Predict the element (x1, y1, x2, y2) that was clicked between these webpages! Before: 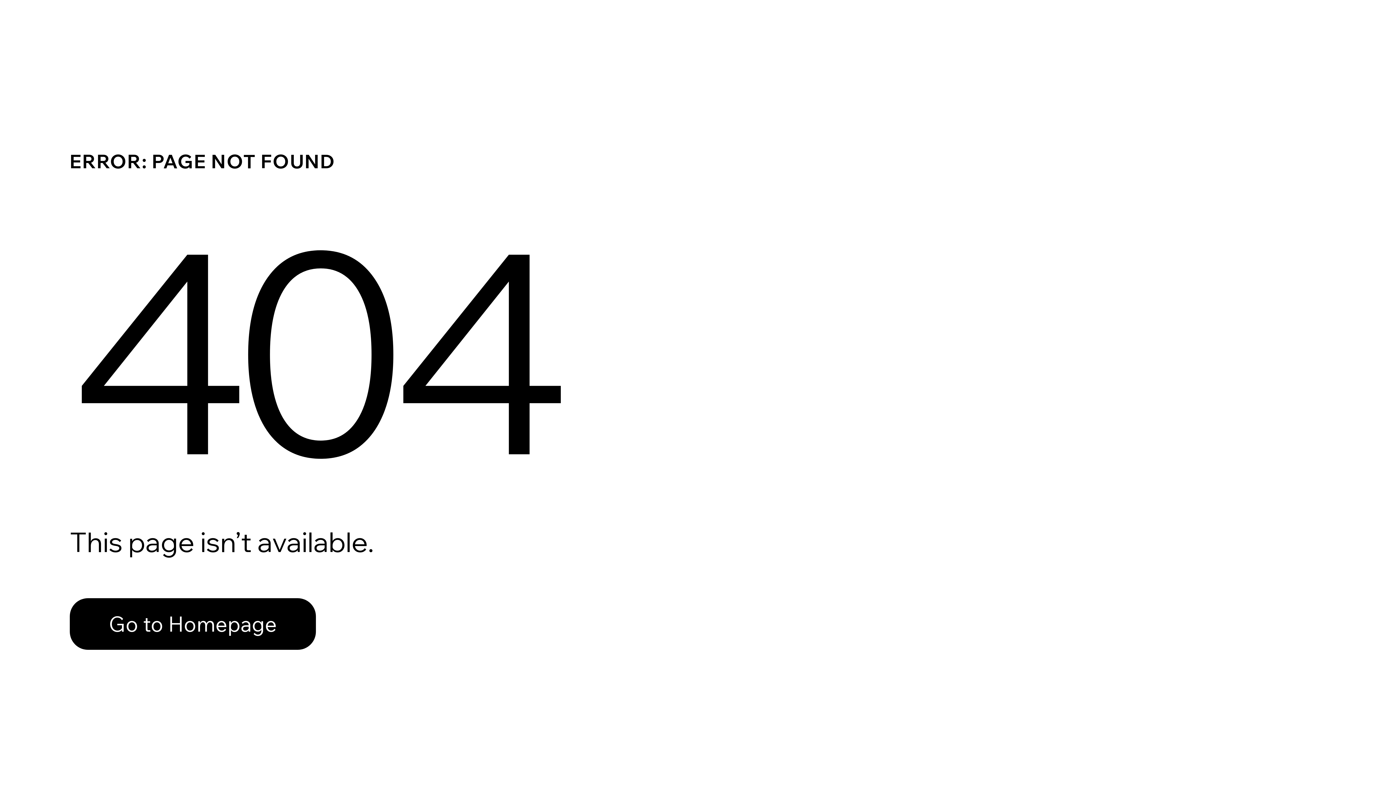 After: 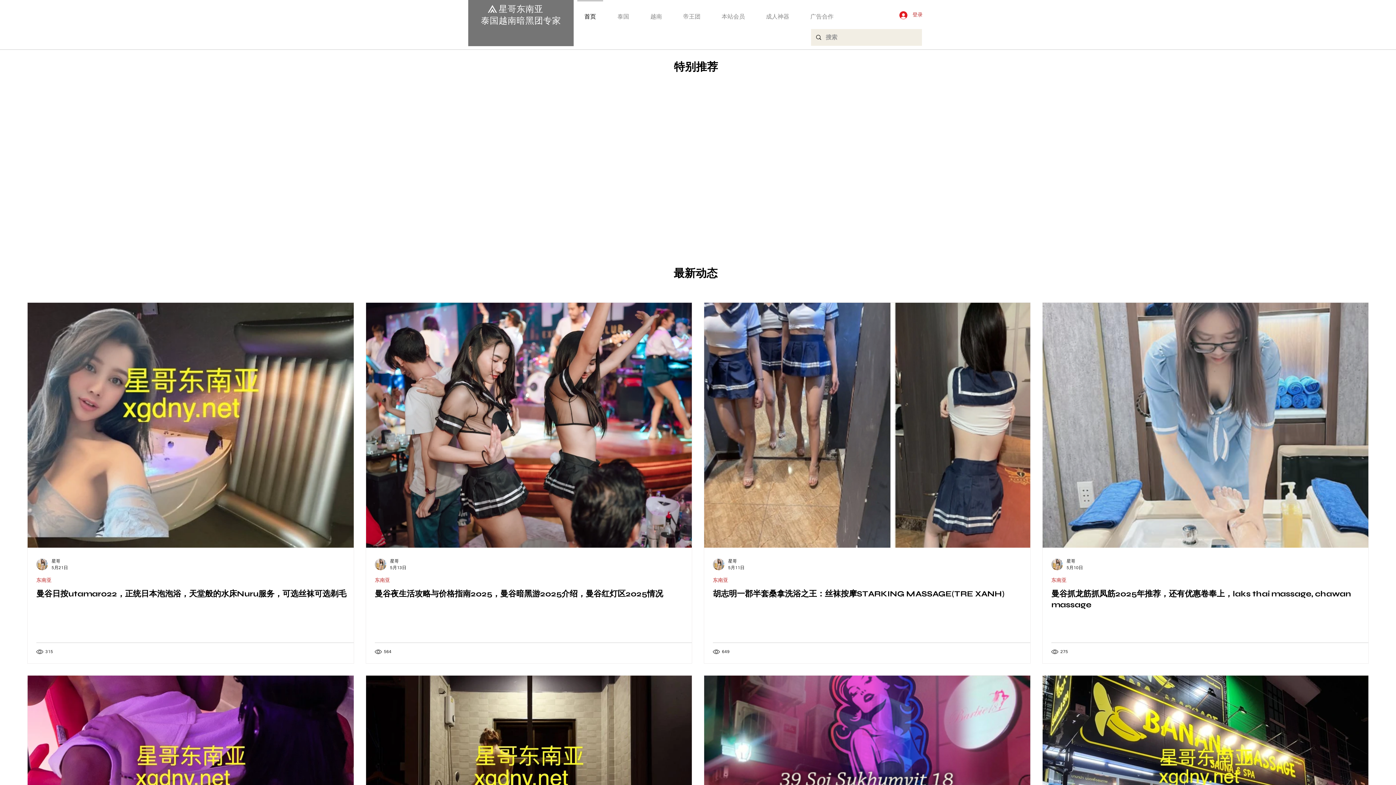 Action: bbox: (69, 598, 316, 650) label: Go to Homepage